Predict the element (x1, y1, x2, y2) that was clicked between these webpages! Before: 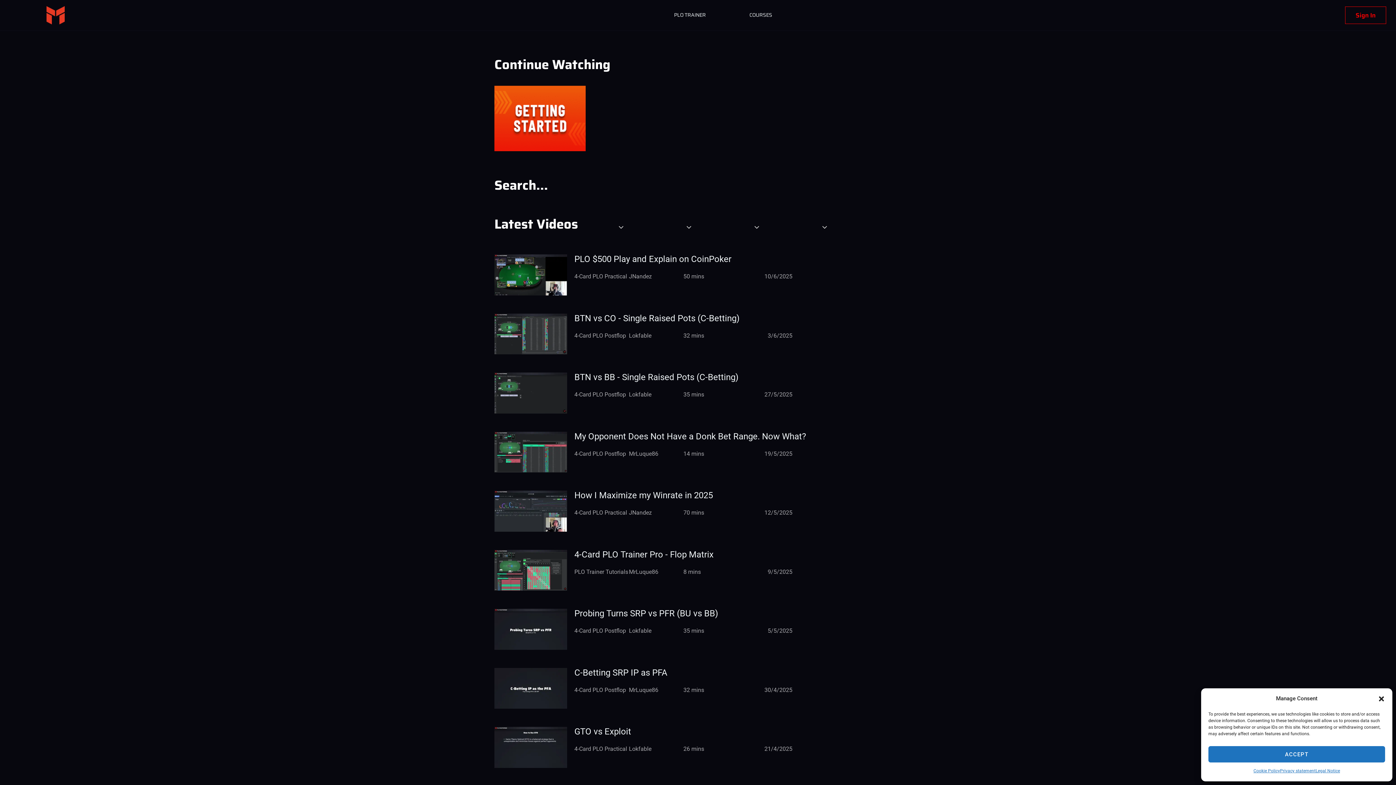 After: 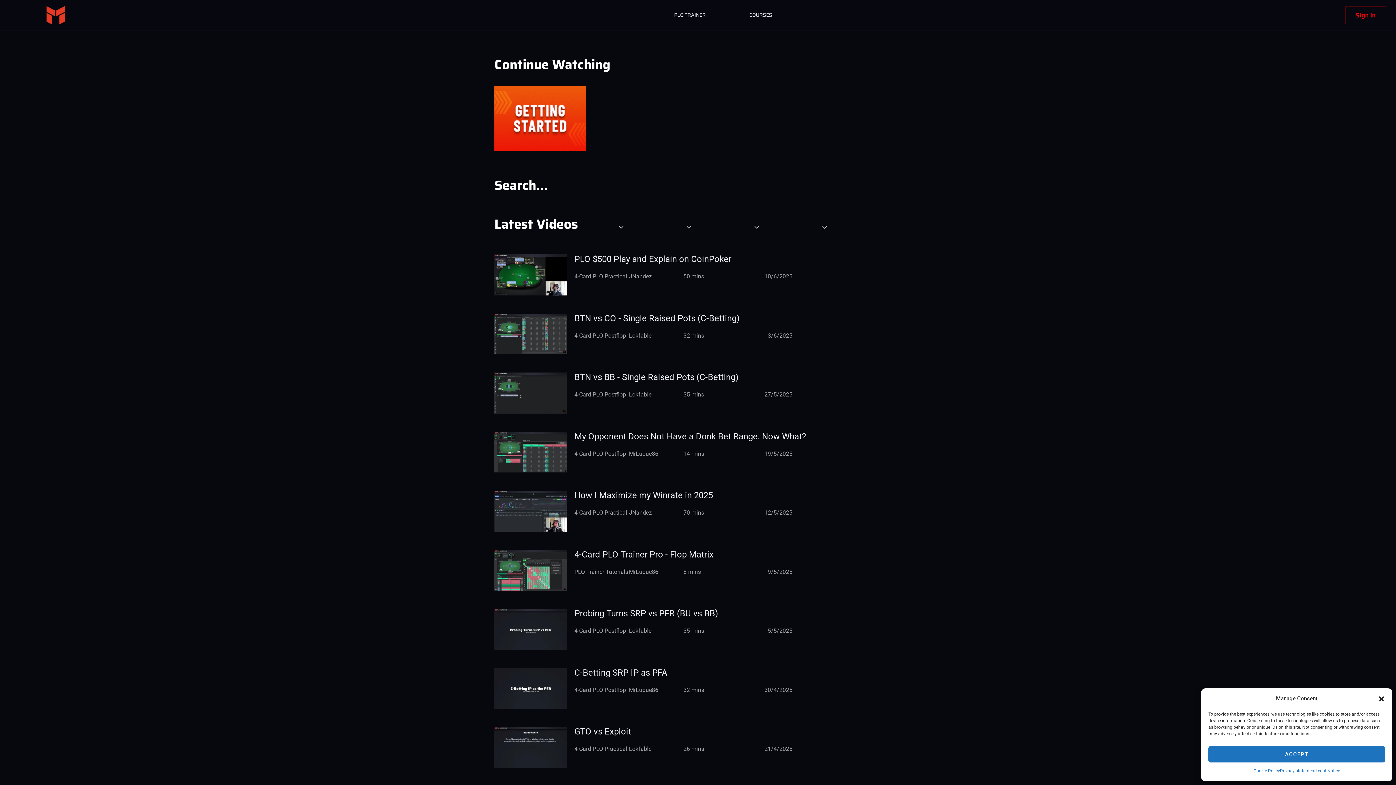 Action: label: 4-Card PLO Trainer Pro - Flop Matrix bbox: (574, 549, 713, 559)